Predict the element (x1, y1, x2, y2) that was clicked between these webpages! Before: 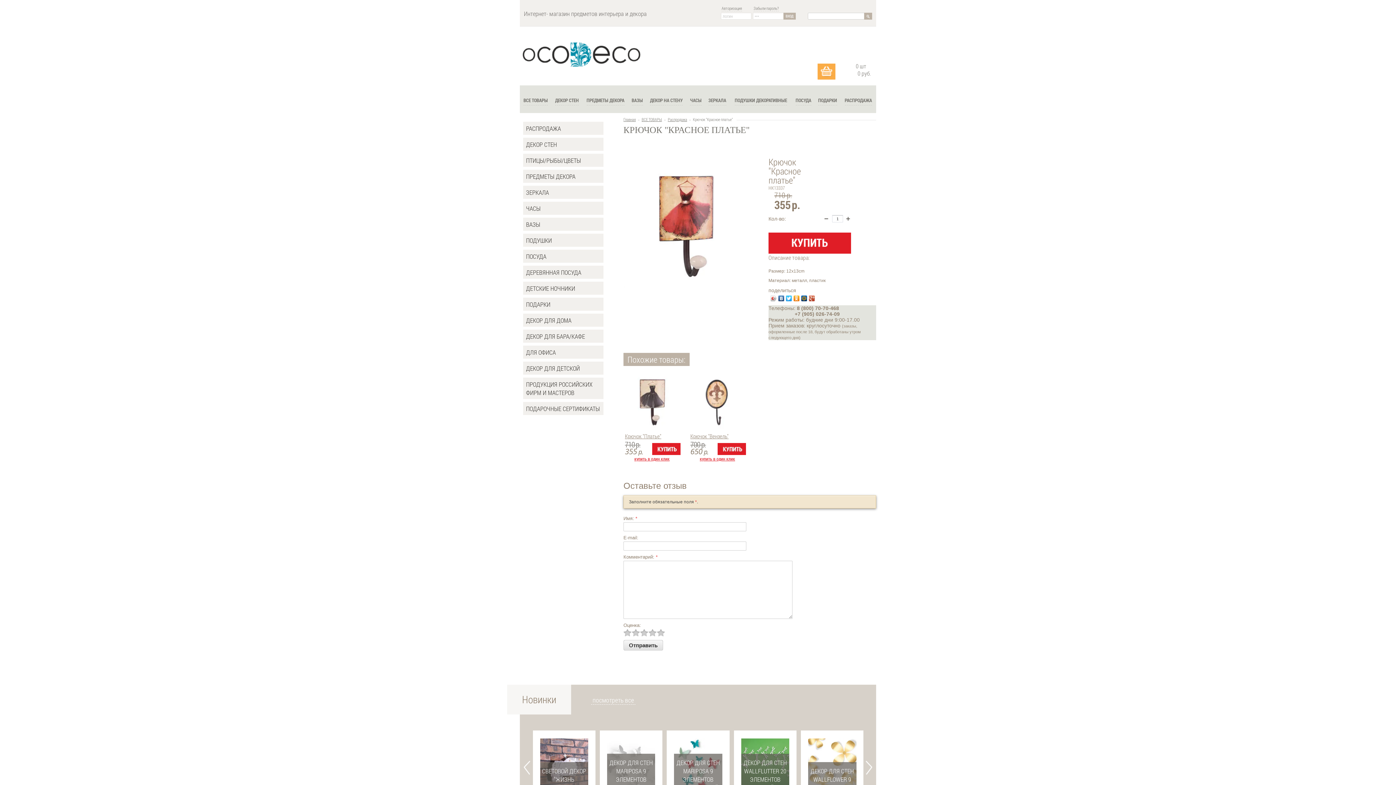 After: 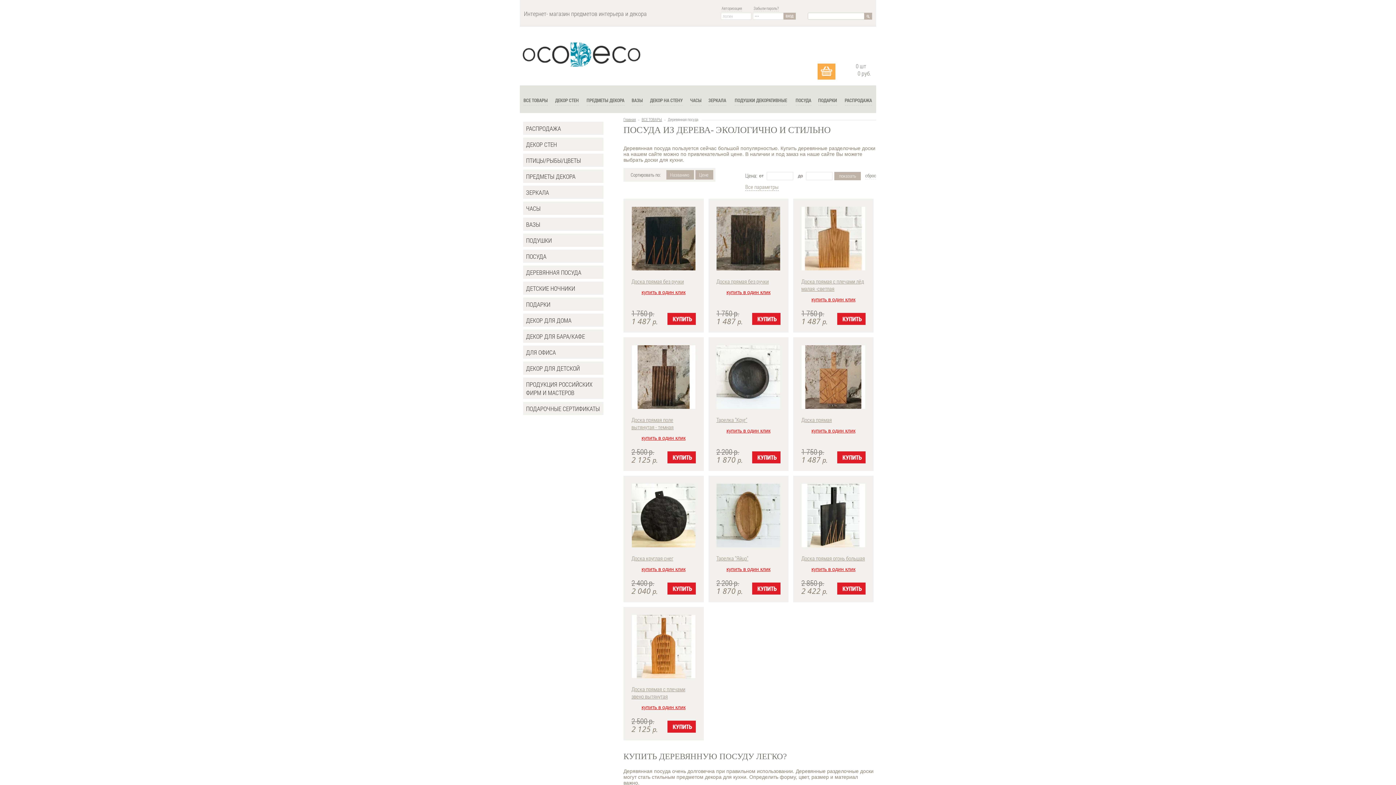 Action: bbox: (523, 265, 603, 278) label: ДЕРЕВЯННАЯ ПОСУДА